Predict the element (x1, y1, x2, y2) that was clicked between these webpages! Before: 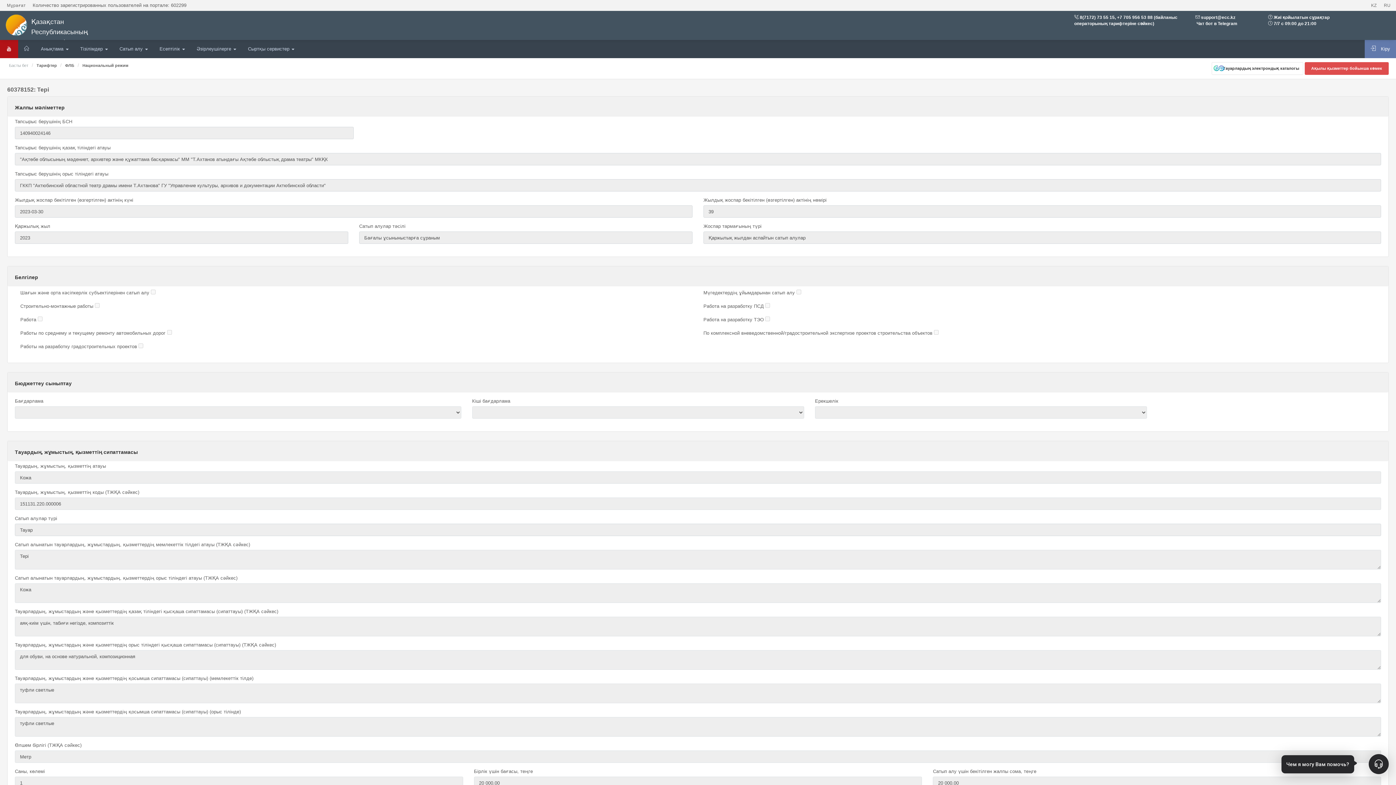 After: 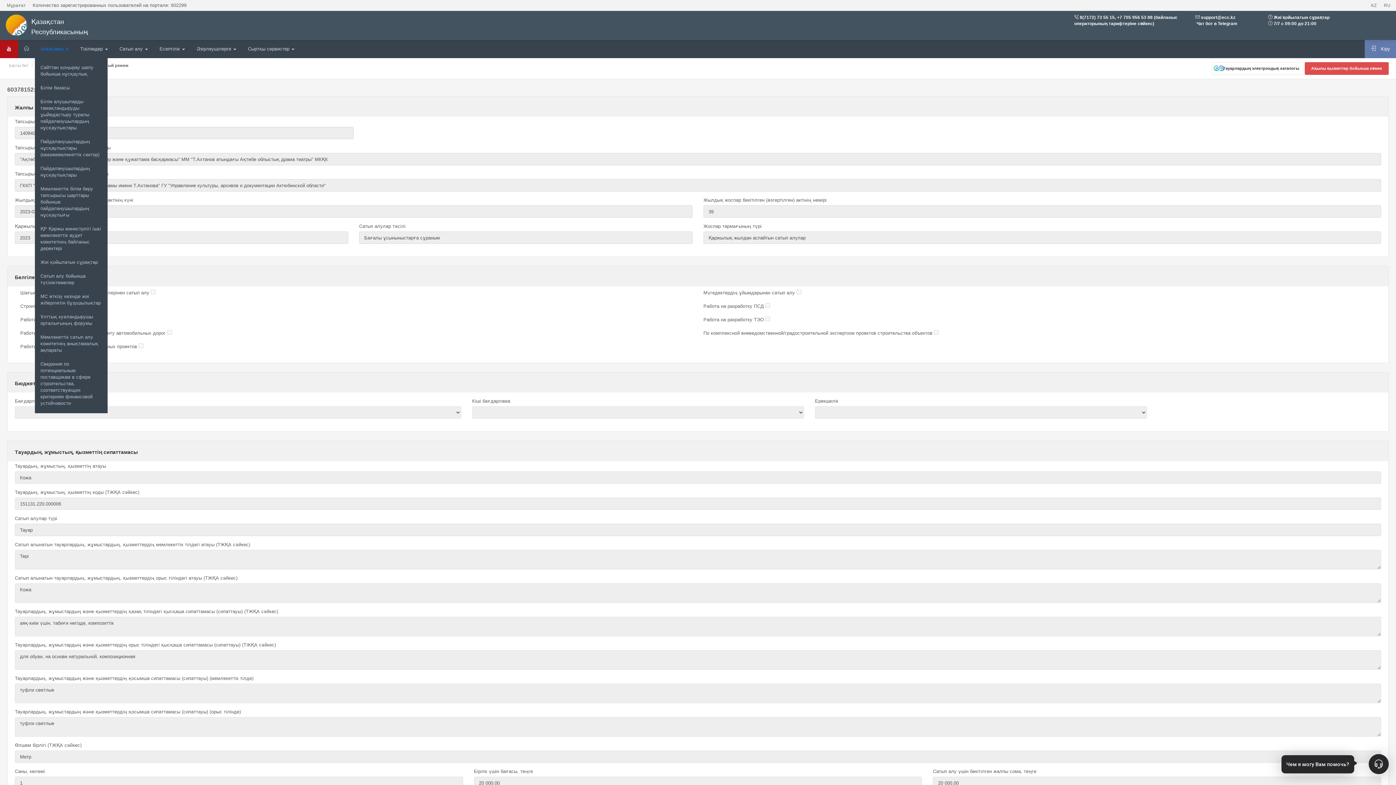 Action: label: Анықтама

  bbox: (35, 40, 74, 58)